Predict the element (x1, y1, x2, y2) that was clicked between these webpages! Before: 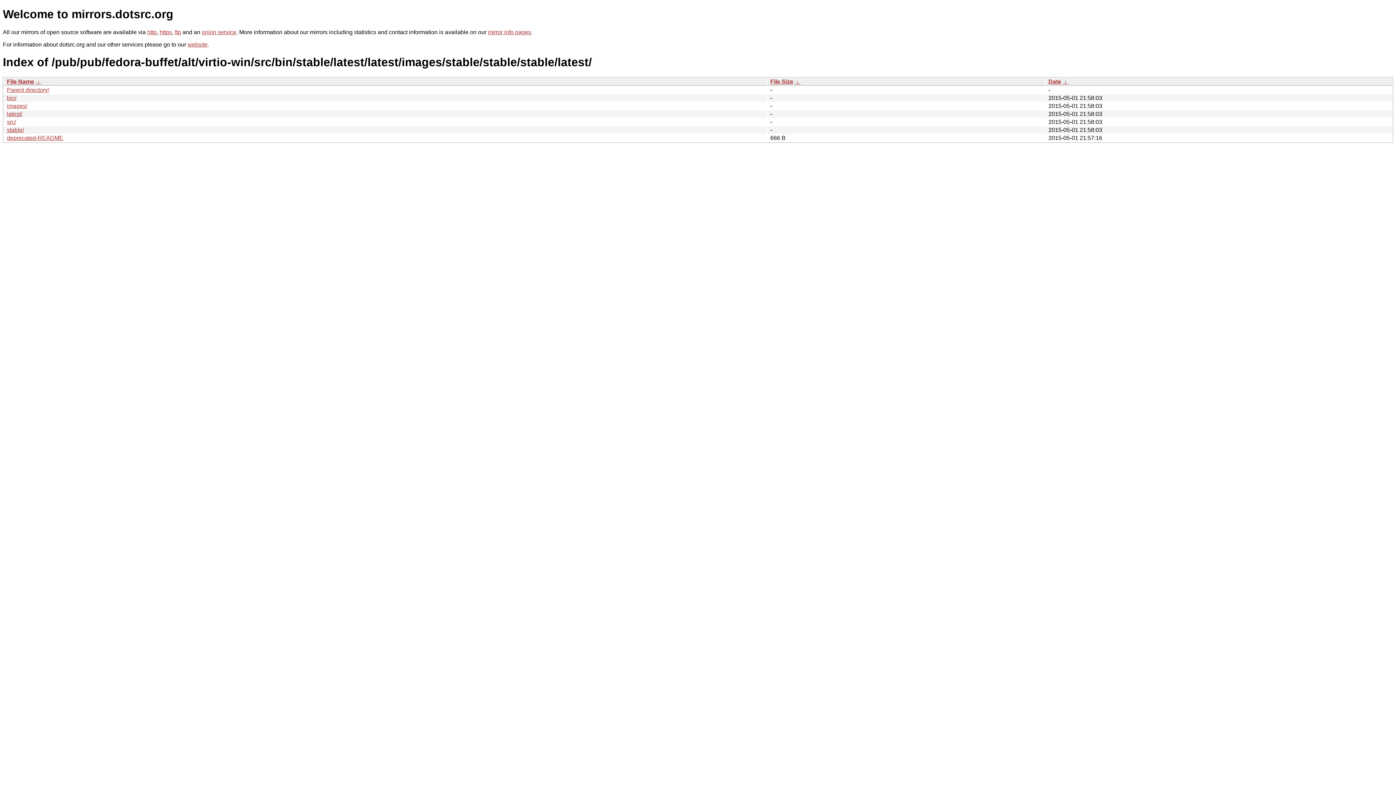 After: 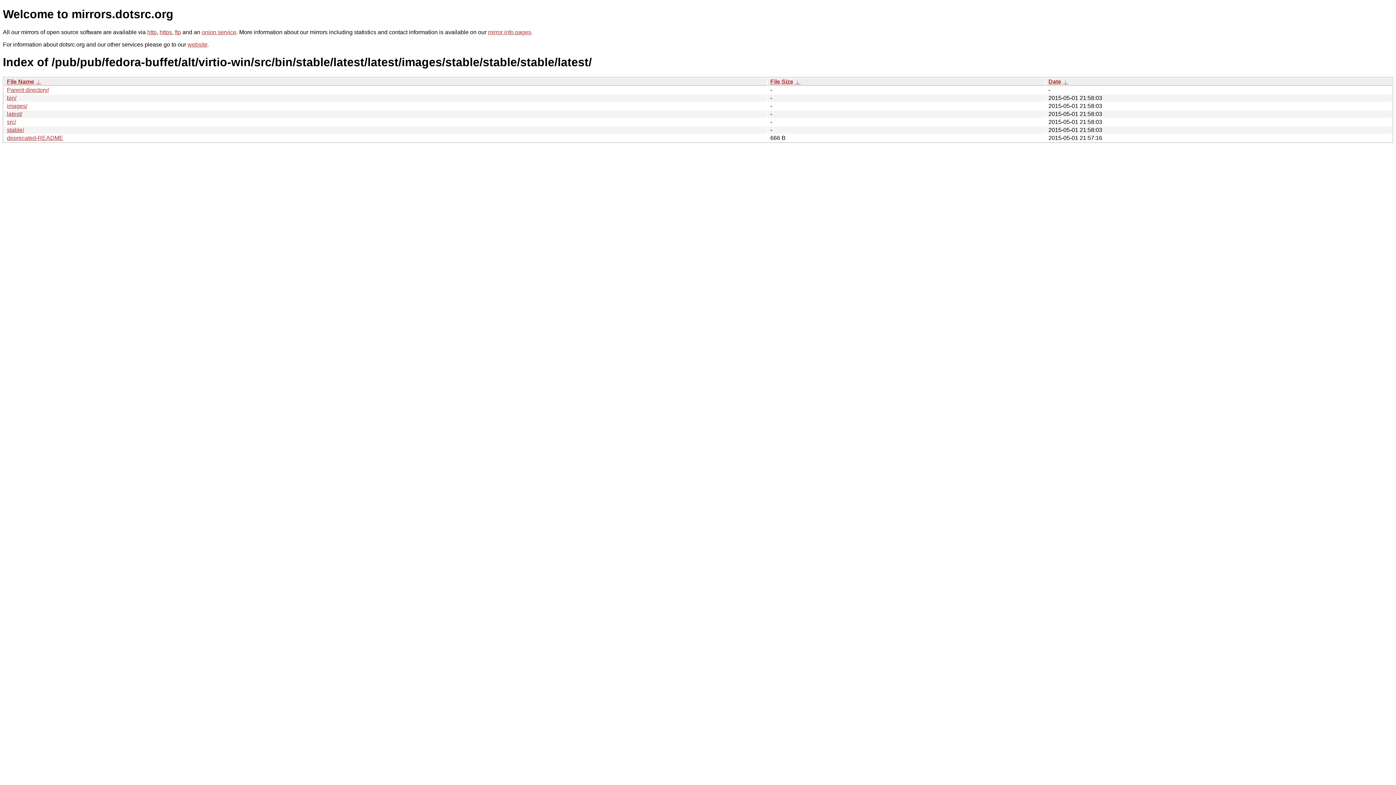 Action: label: File Name bbox: (6, 78, 34, 84)